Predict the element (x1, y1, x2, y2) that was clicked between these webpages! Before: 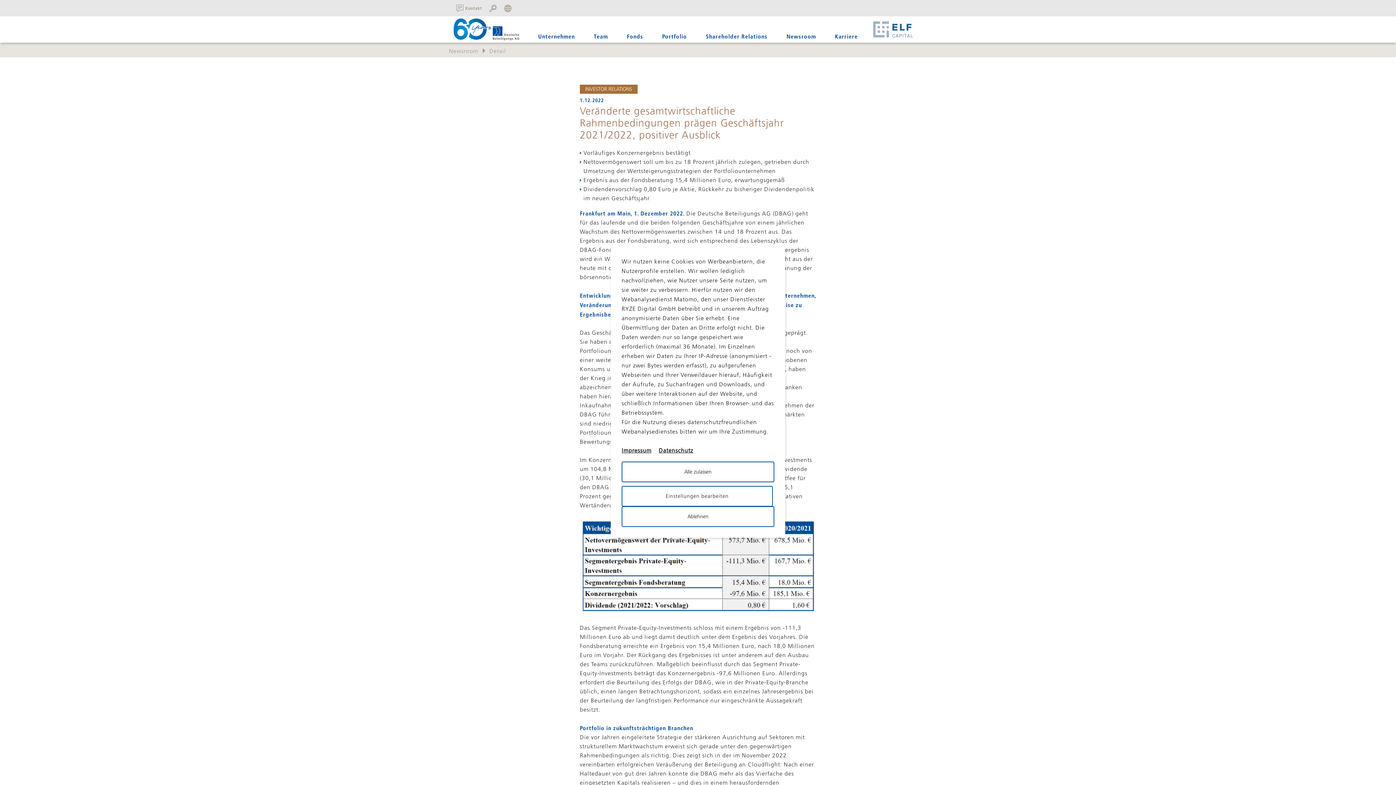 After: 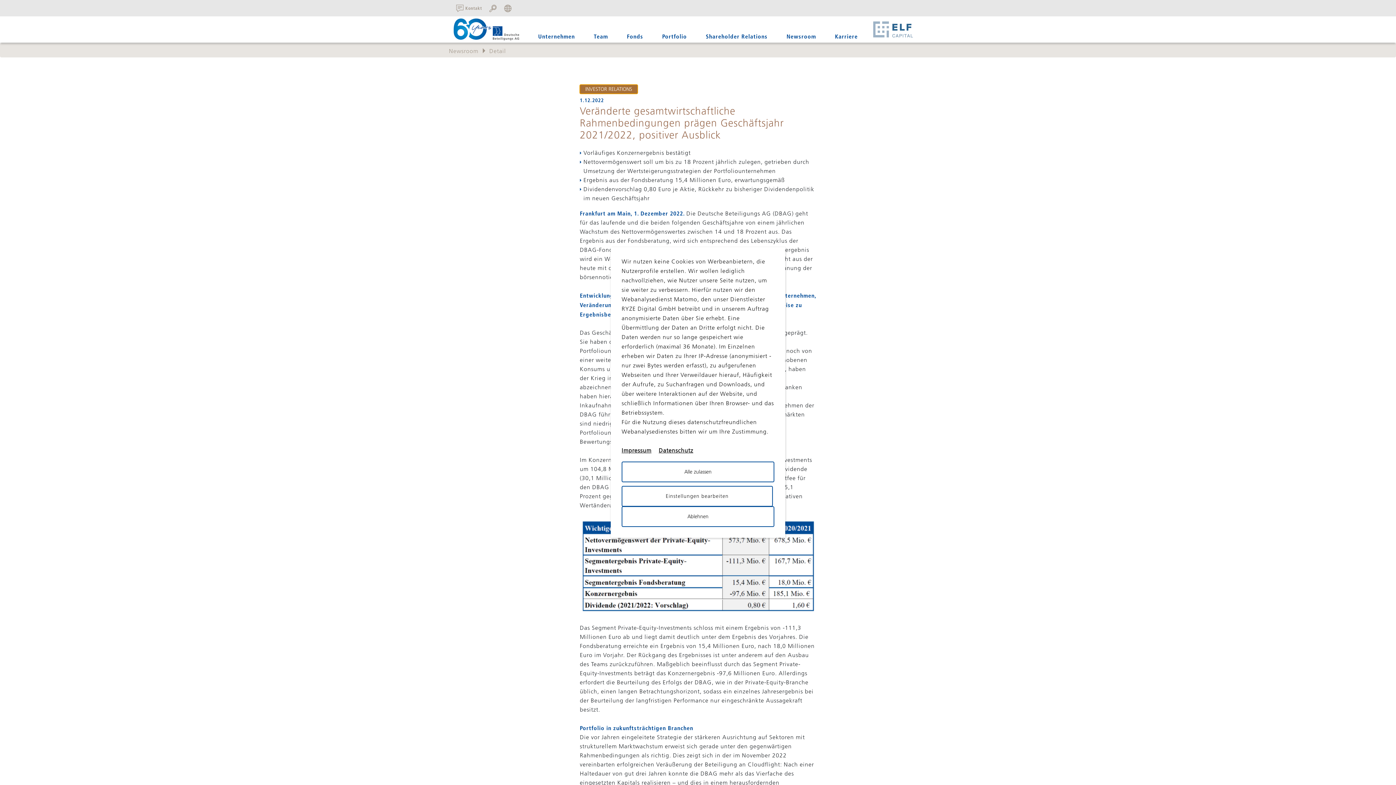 Action: label: INVESTOR RELATIONS bbox: (580, 84, 637, 93)